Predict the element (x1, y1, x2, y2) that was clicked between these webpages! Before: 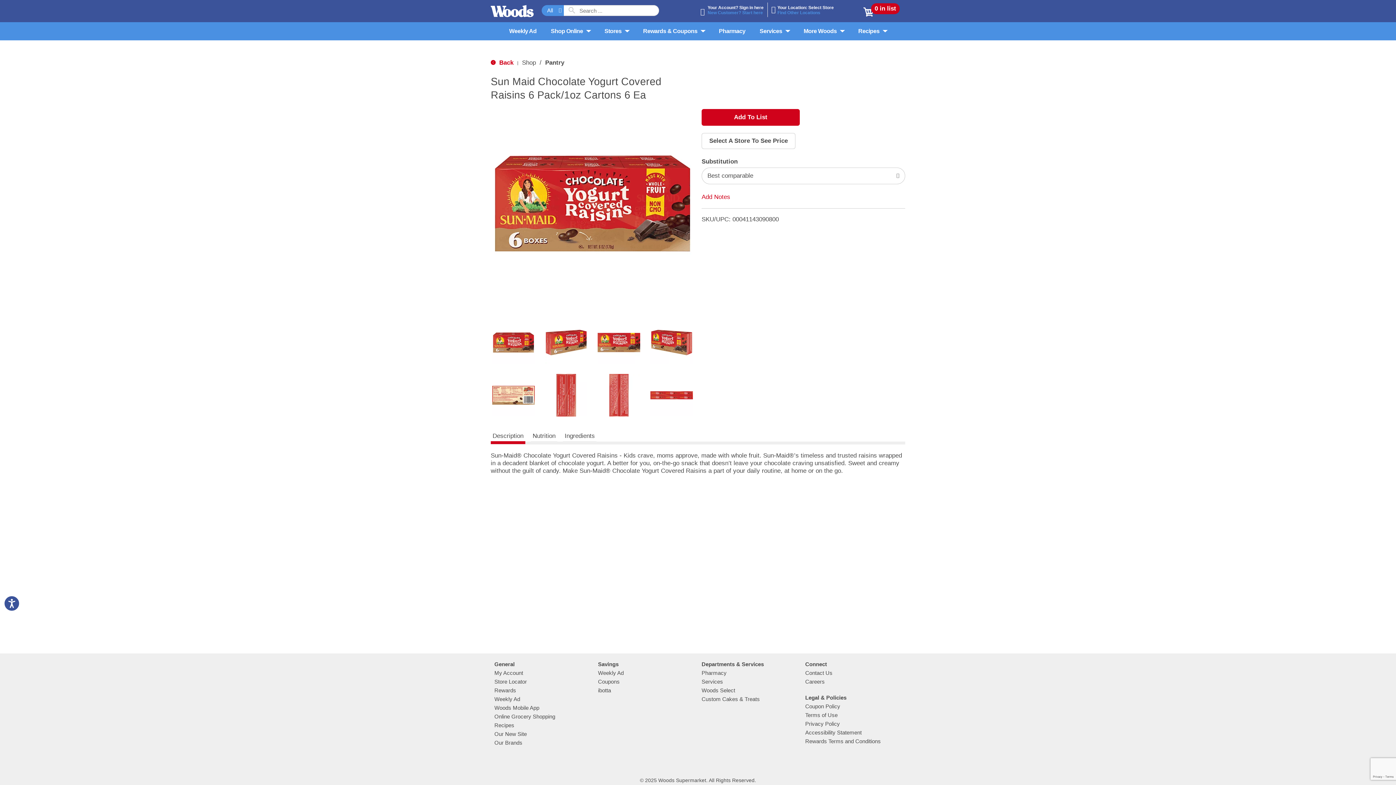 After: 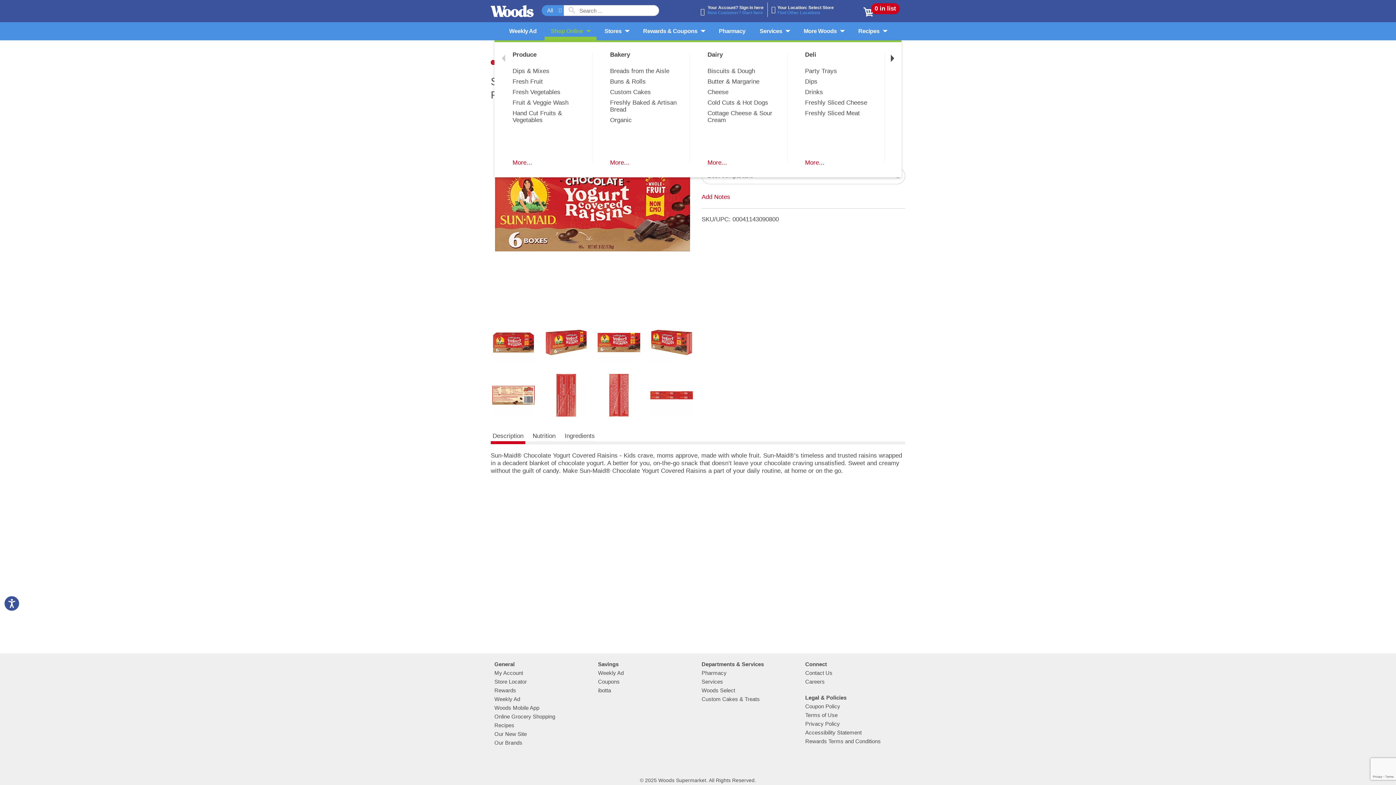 Action: bbox: (544, 21, 596, 39) label: Shop Online